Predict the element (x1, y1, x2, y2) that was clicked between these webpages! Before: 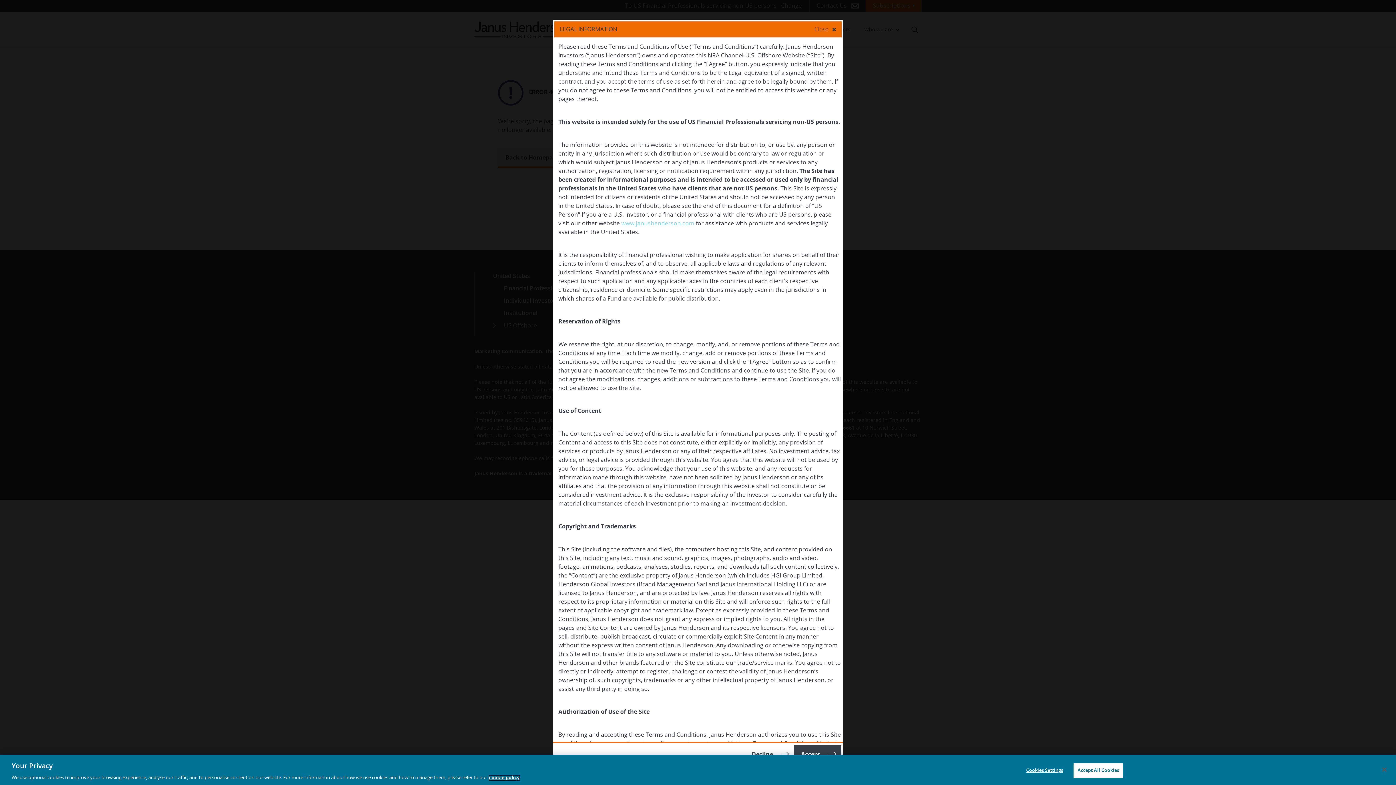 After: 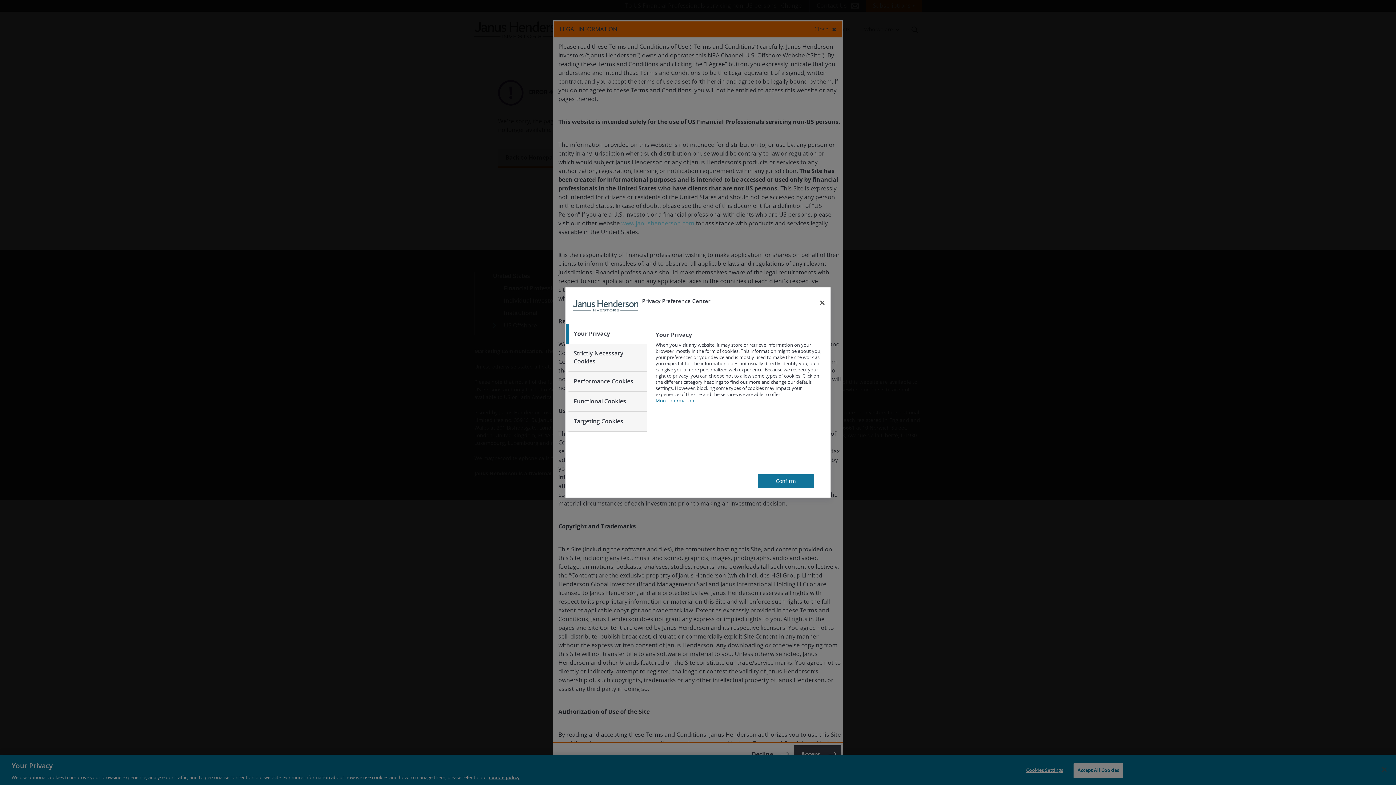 Action: label: Cookies Settings bbox: (1022, 763, 1067, 778)